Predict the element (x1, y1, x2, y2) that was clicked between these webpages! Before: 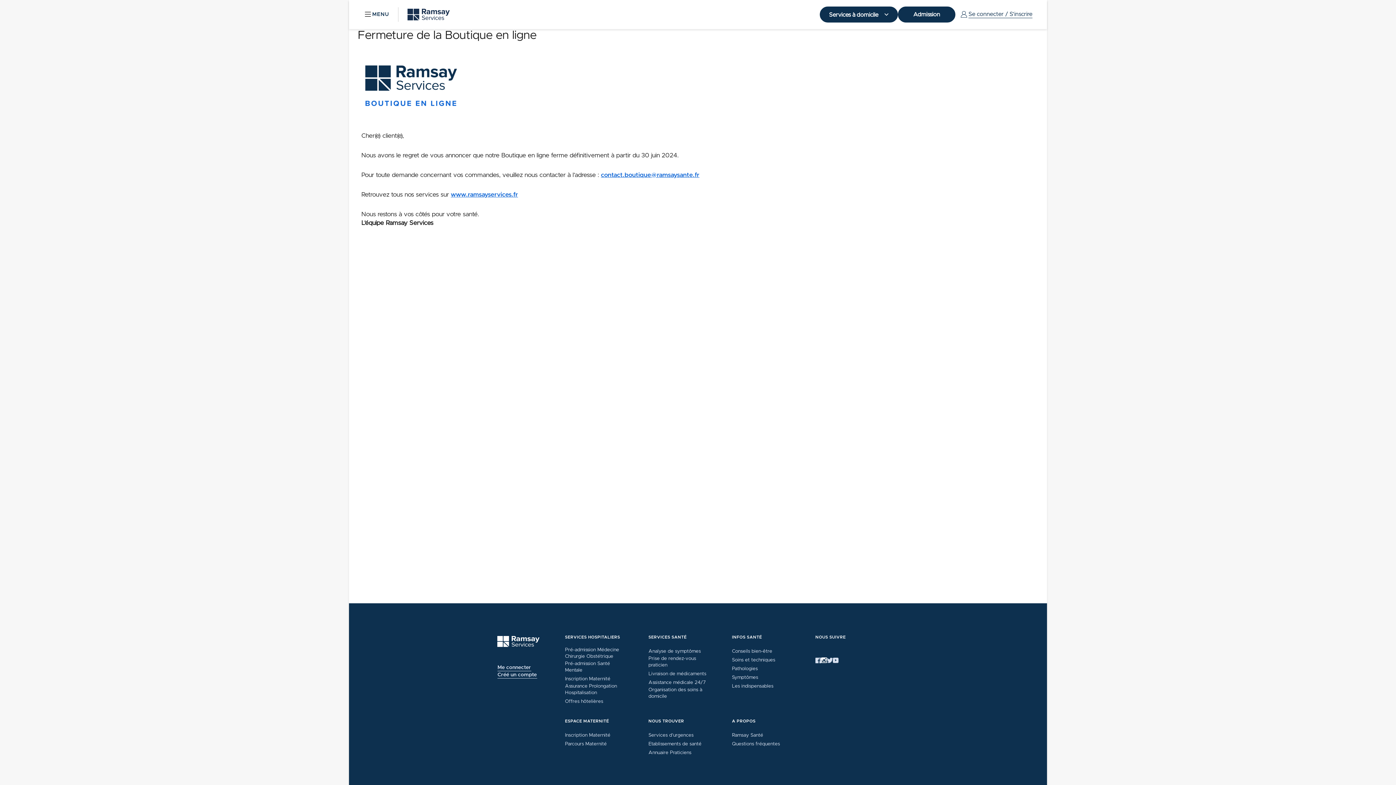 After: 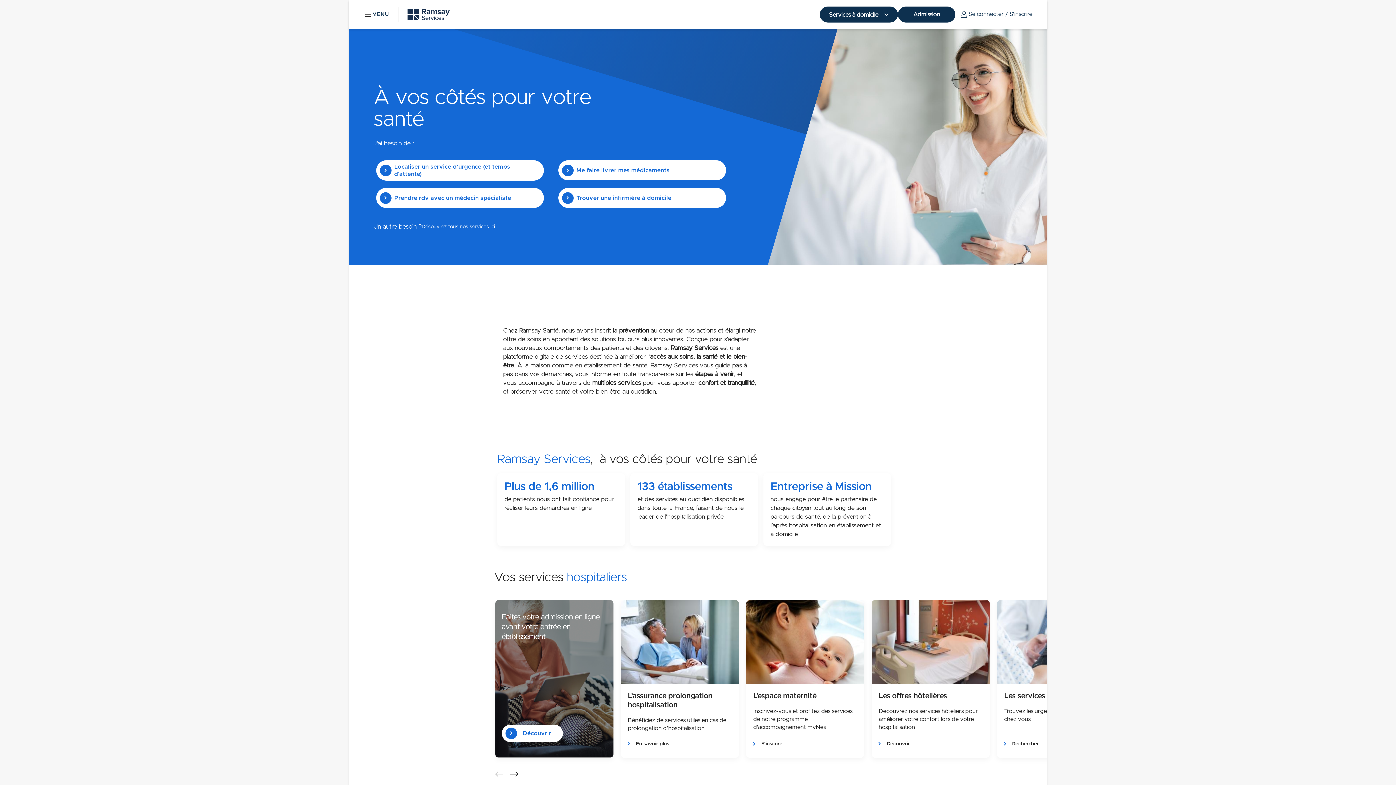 Action: label: Ramsay (retour à l'accueil) bbox: (497, 636, 539, 647)